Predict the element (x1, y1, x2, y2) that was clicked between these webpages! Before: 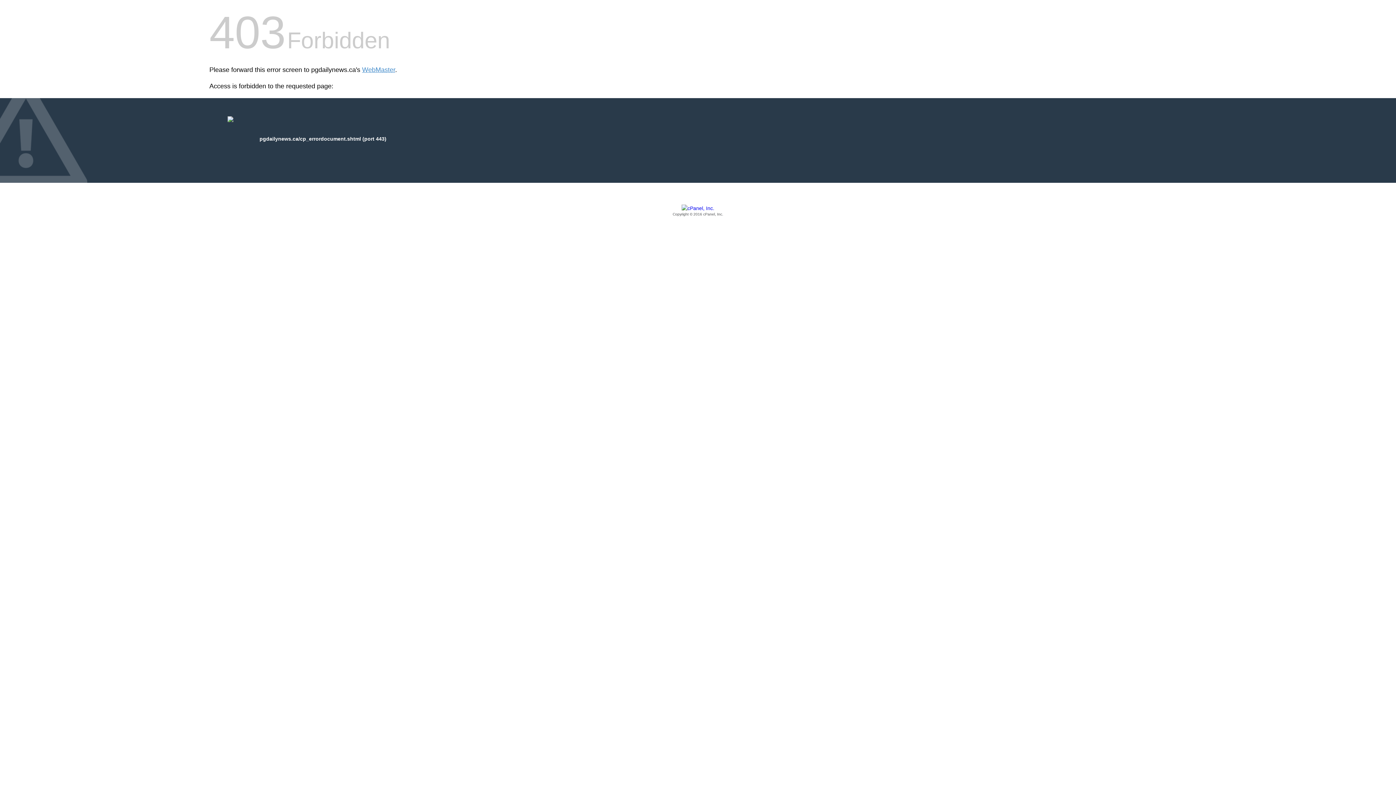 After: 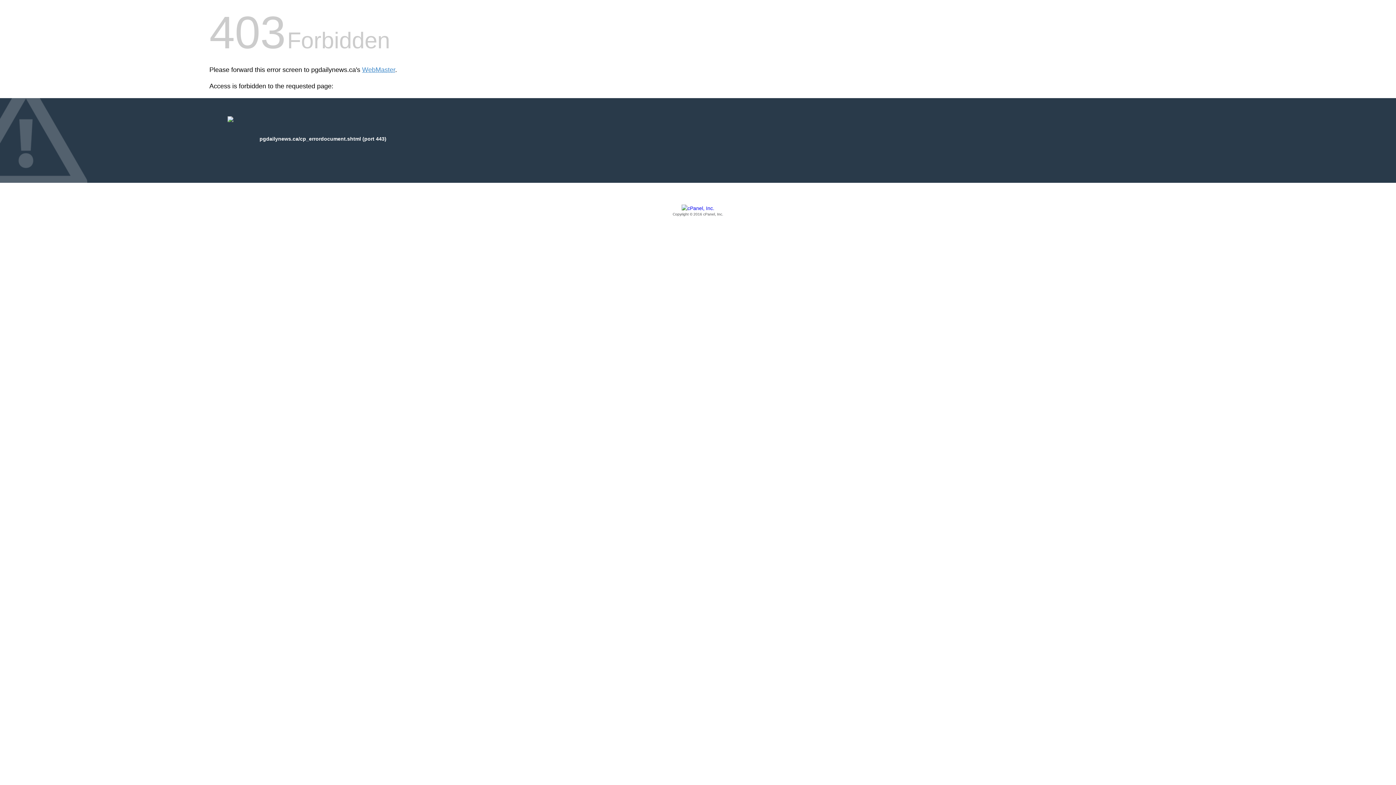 Action: bbox: (209, 205, 1186, 217) label: Copyright © 2016 cPanel, Inc.